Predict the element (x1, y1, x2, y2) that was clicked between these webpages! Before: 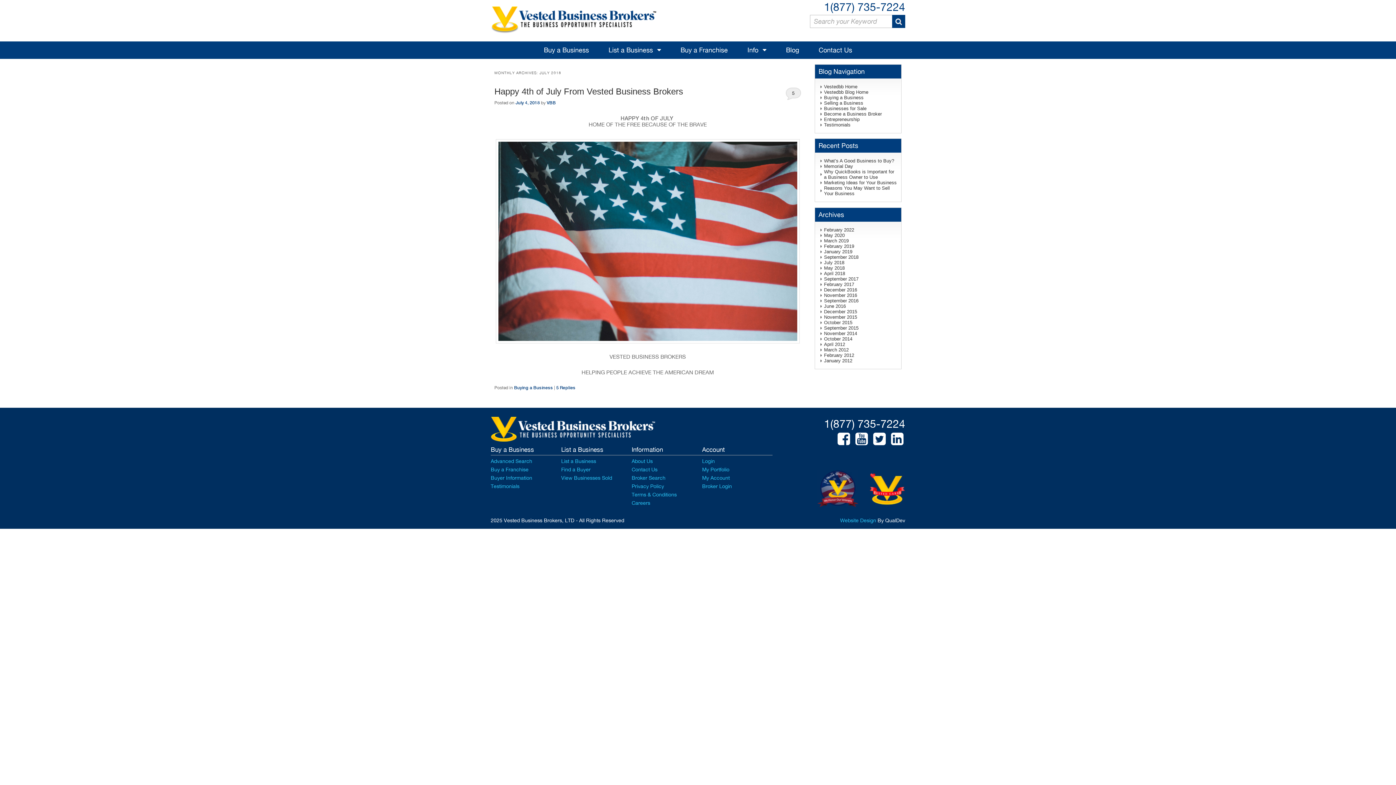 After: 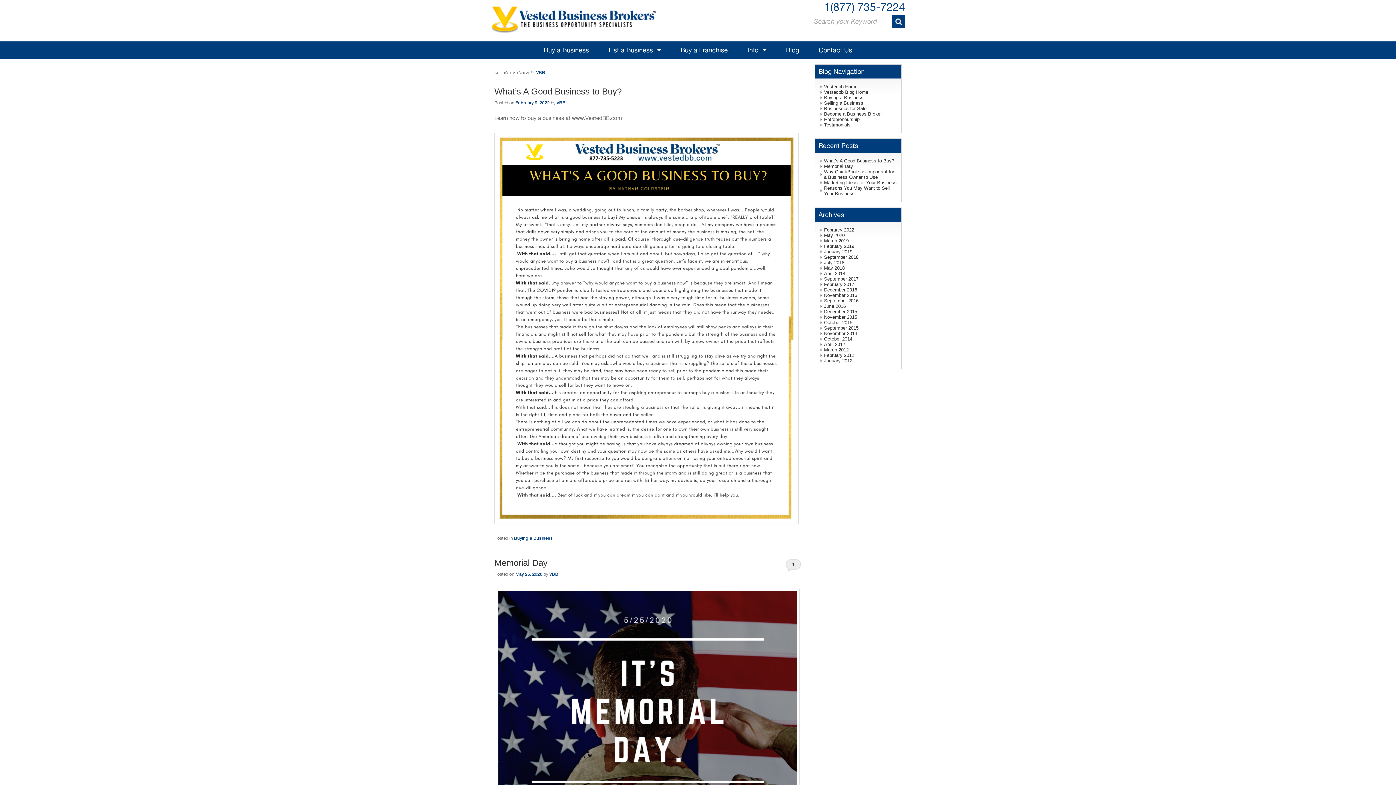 Action: bbox: (546, 100, 556, 105) label: VBB